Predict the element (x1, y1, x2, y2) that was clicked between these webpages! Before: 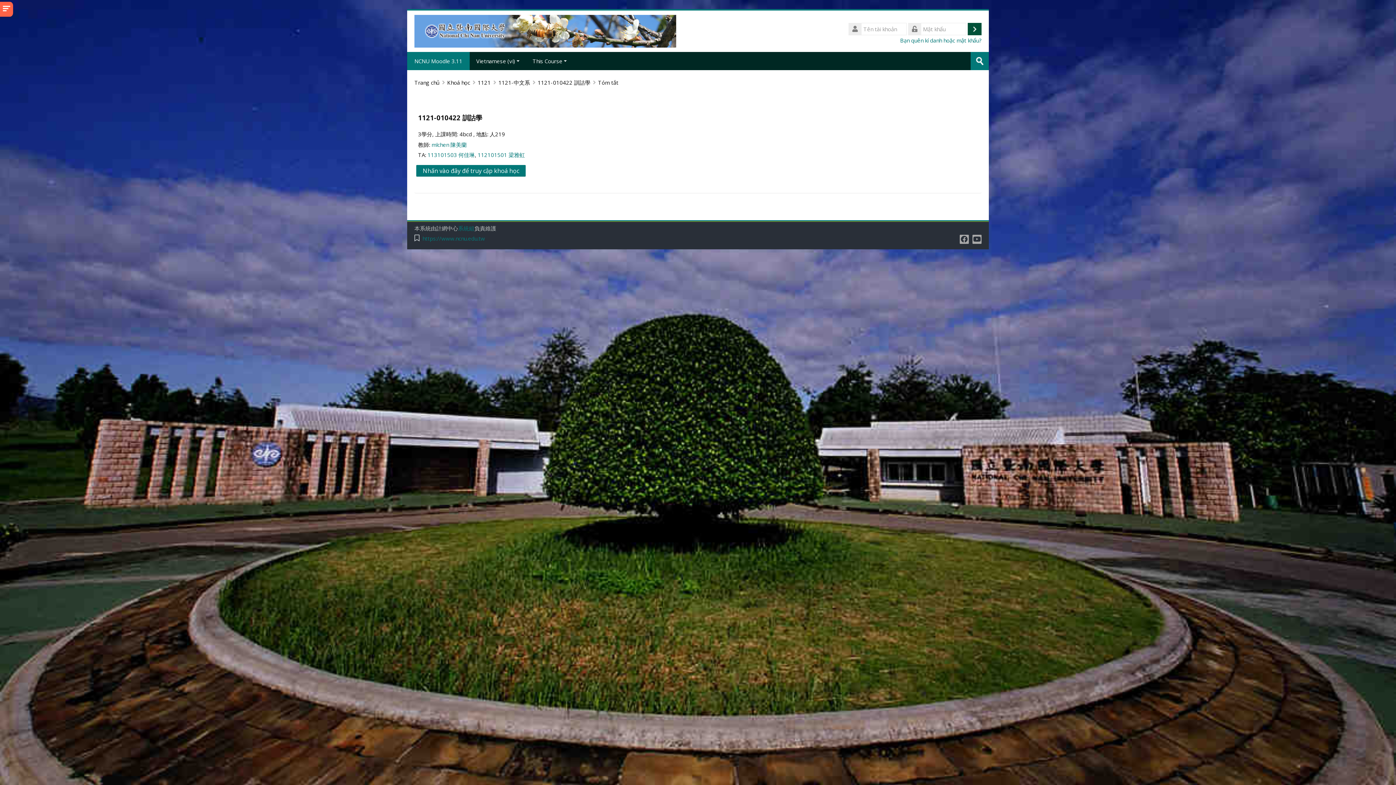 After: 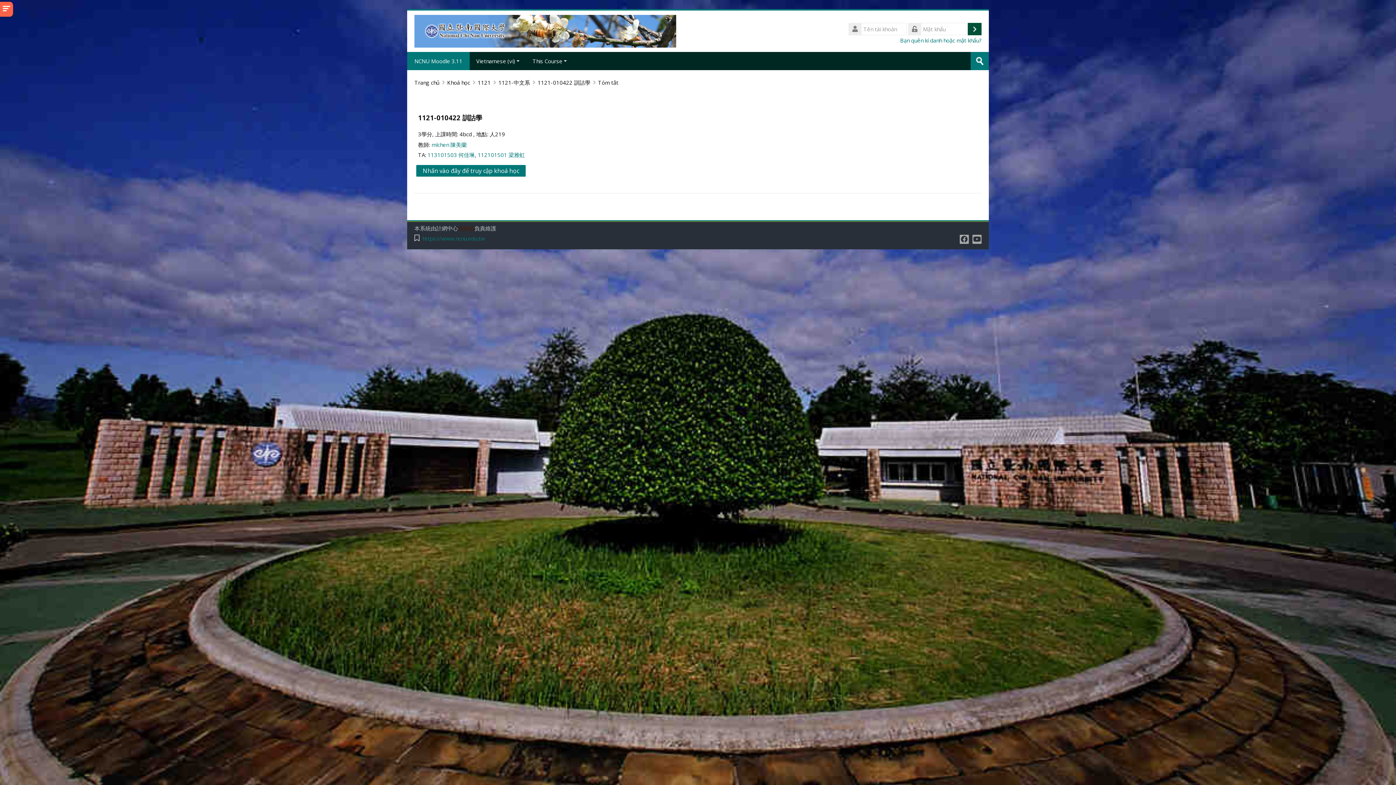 Action: label: 系統組 bbox: (458, 225, 474, 231)